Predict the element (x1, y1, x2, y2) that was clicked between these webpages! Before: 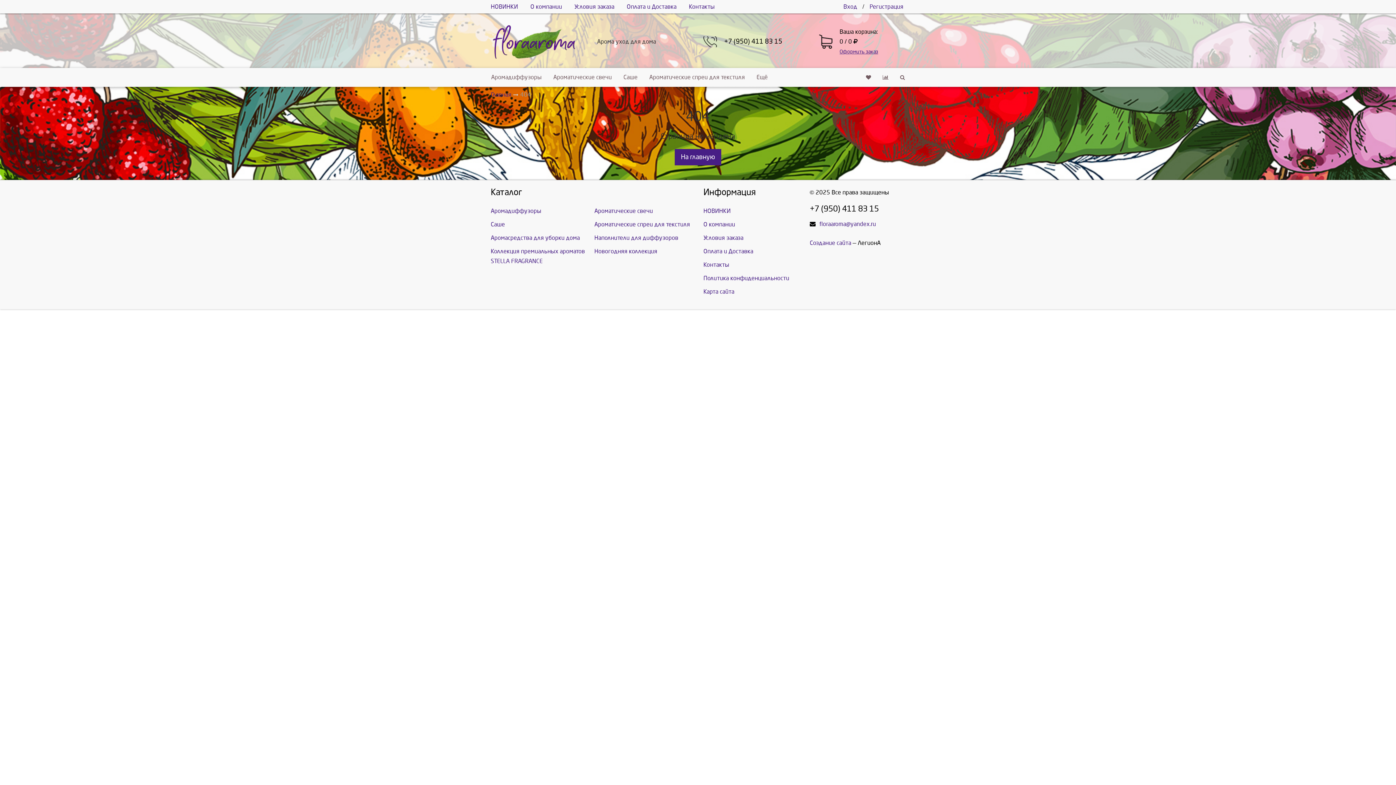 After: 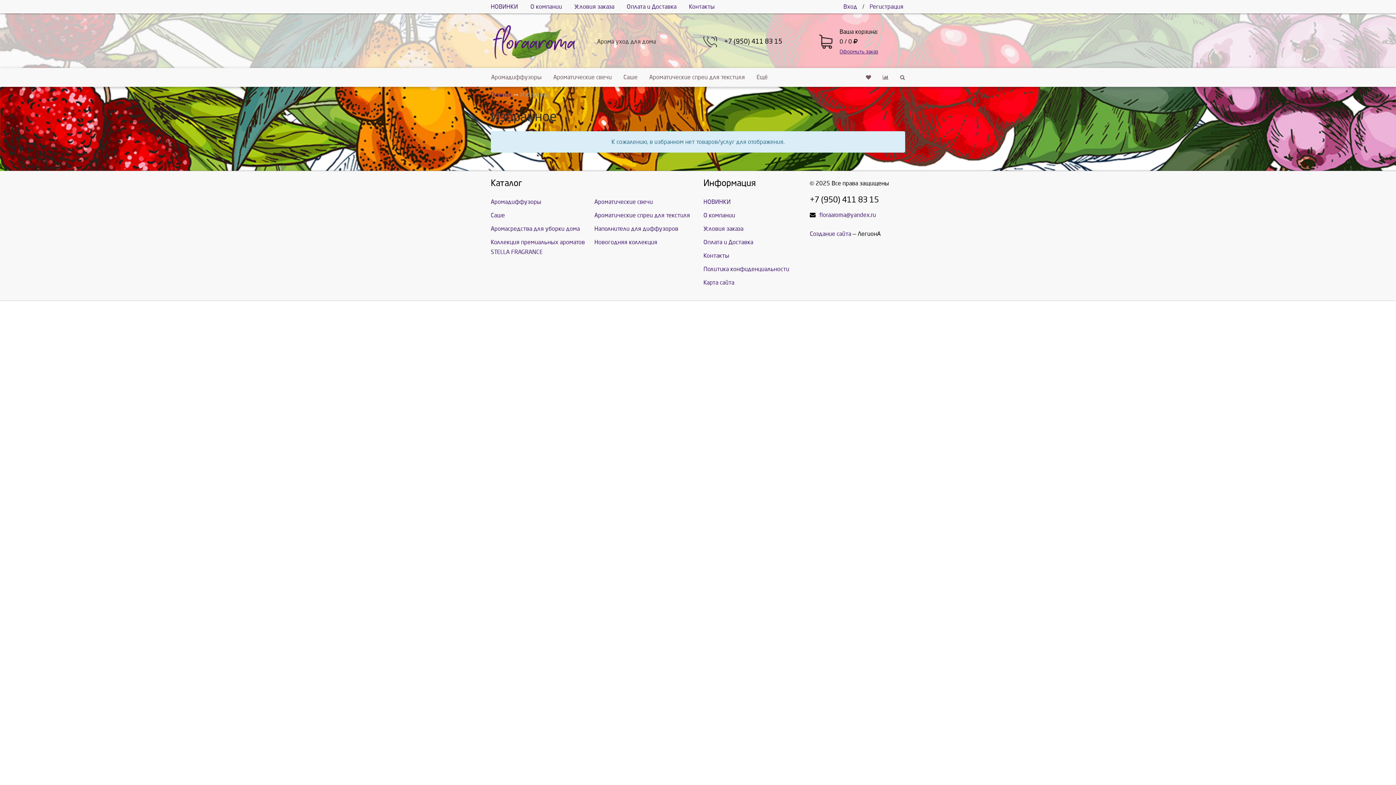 Action: bbox: (860, 68, 877, 86)